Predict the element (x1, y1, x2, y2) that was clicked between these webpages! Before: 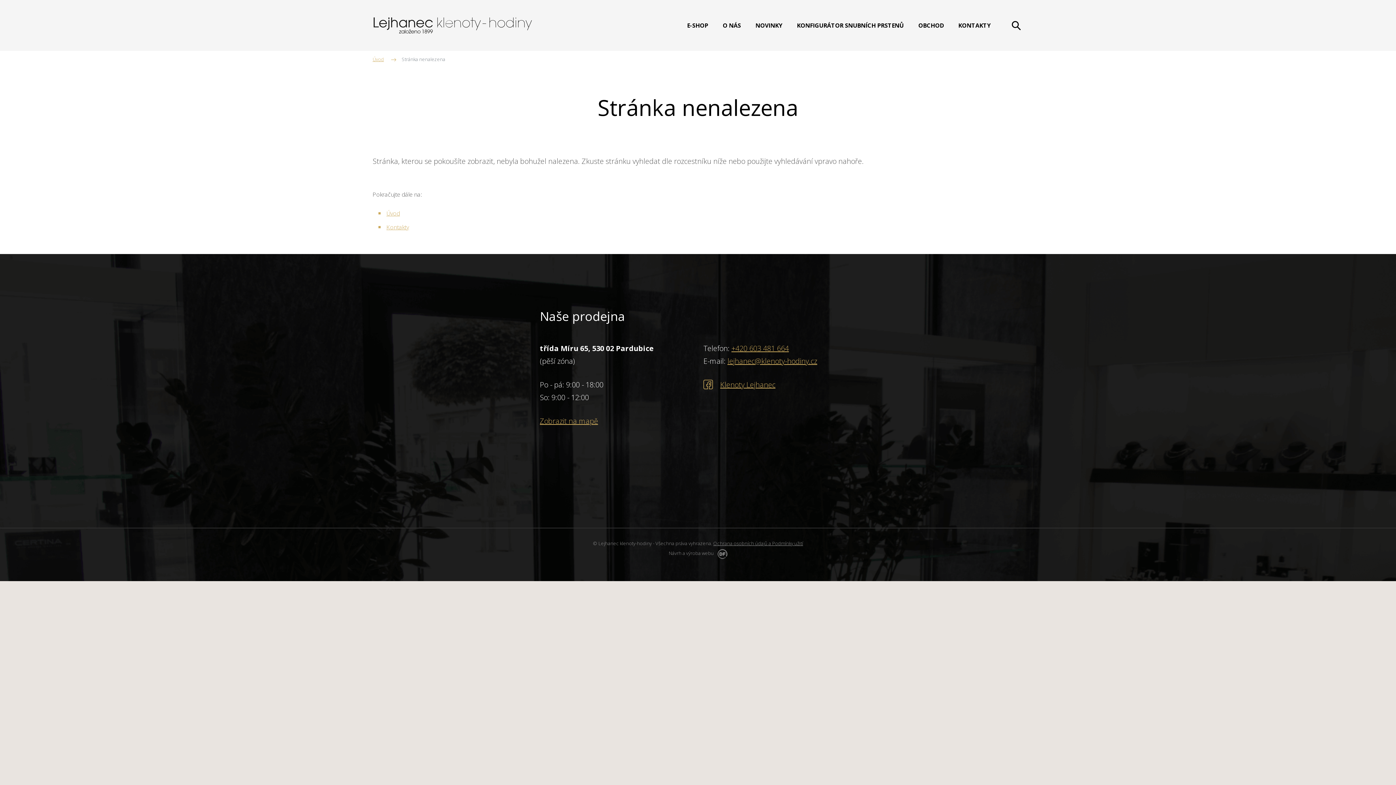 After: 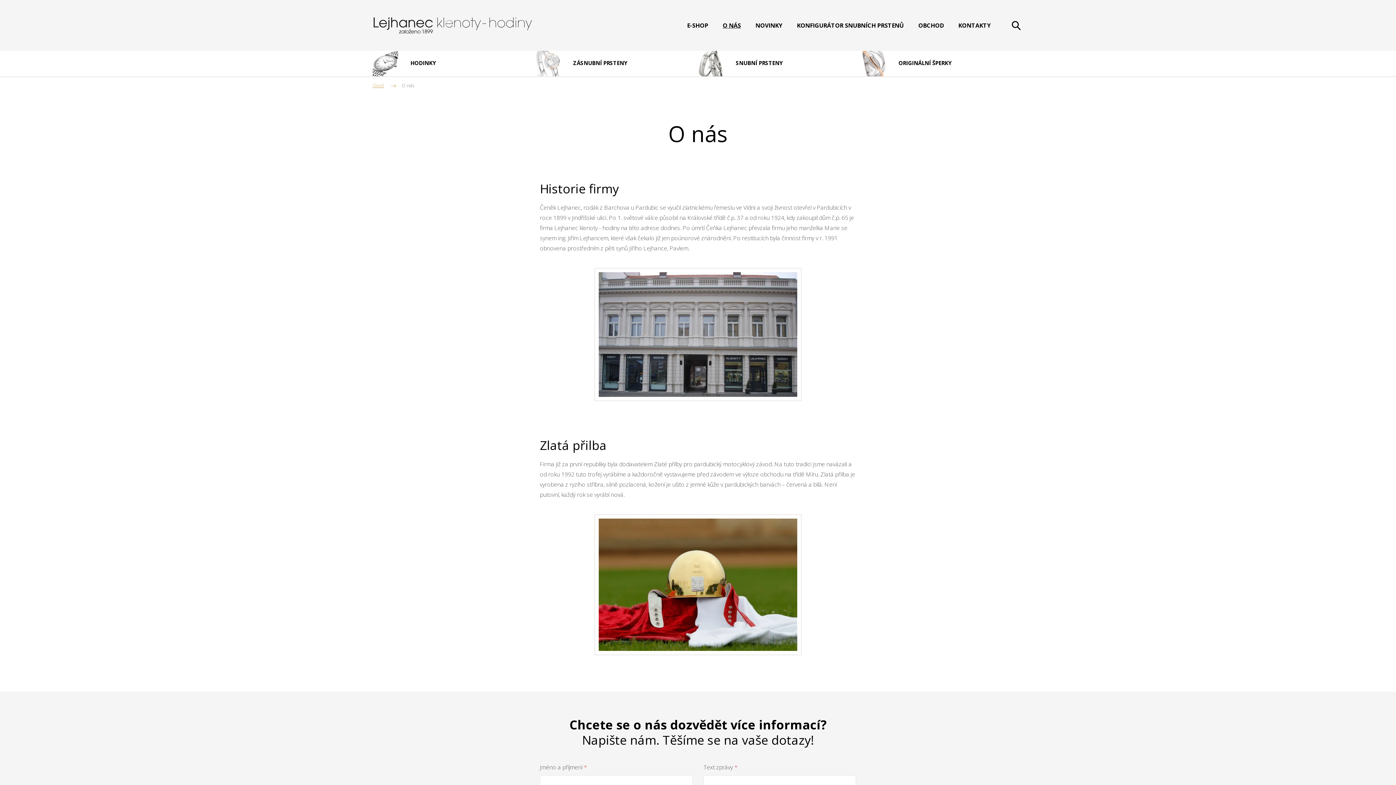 Action: bbox: (715, 18, 748, 32) label: O NÁS